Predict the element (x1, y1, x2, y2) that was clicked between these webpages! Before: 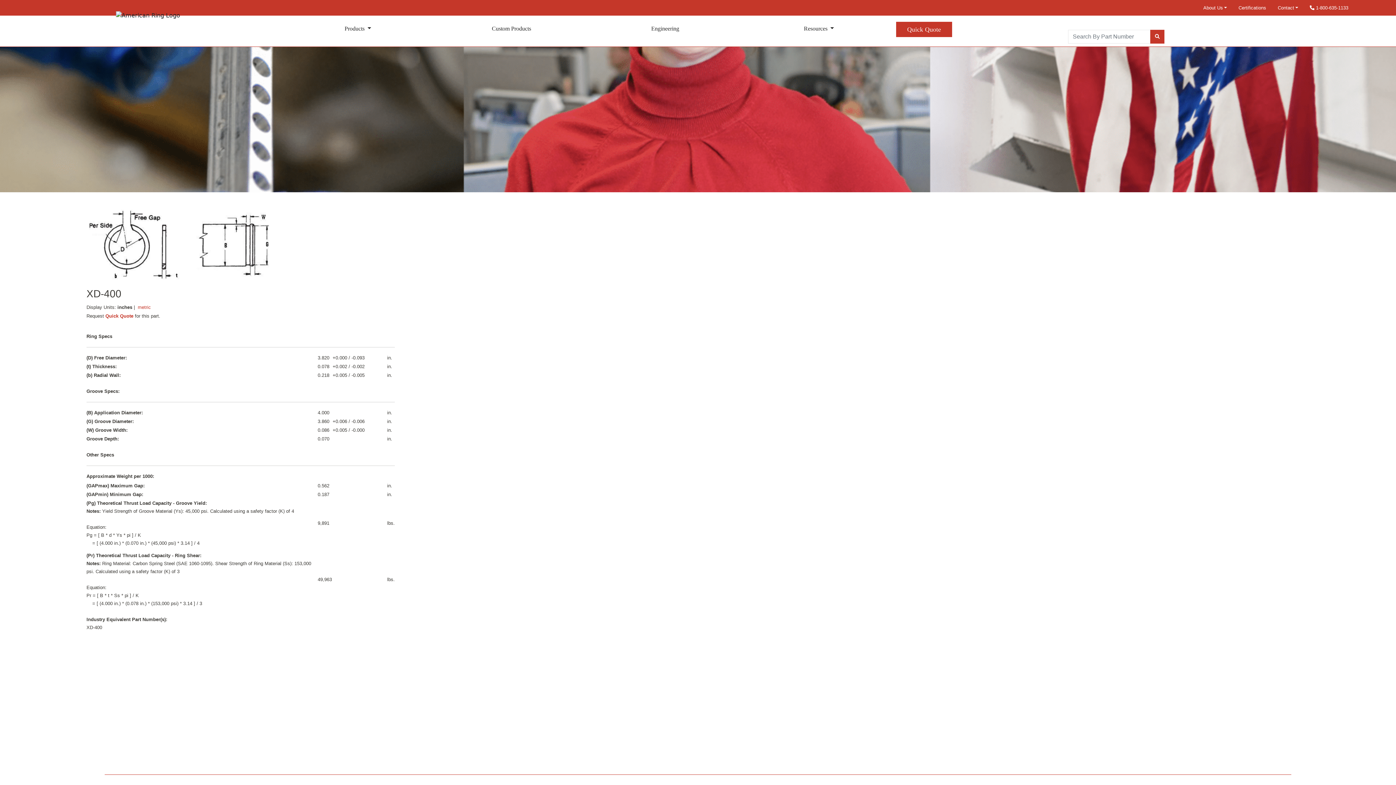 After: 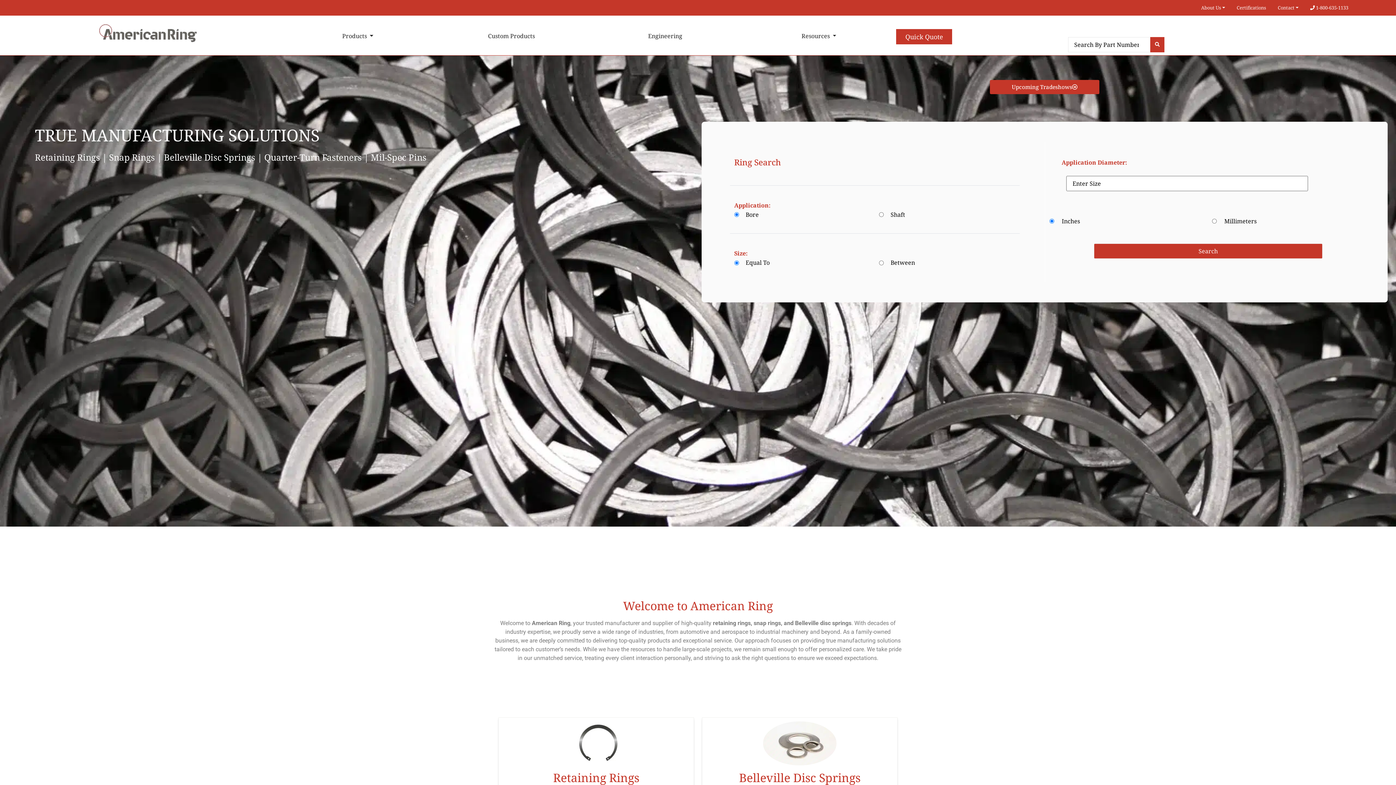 Action: bbox: (115, 15, 180, 22)